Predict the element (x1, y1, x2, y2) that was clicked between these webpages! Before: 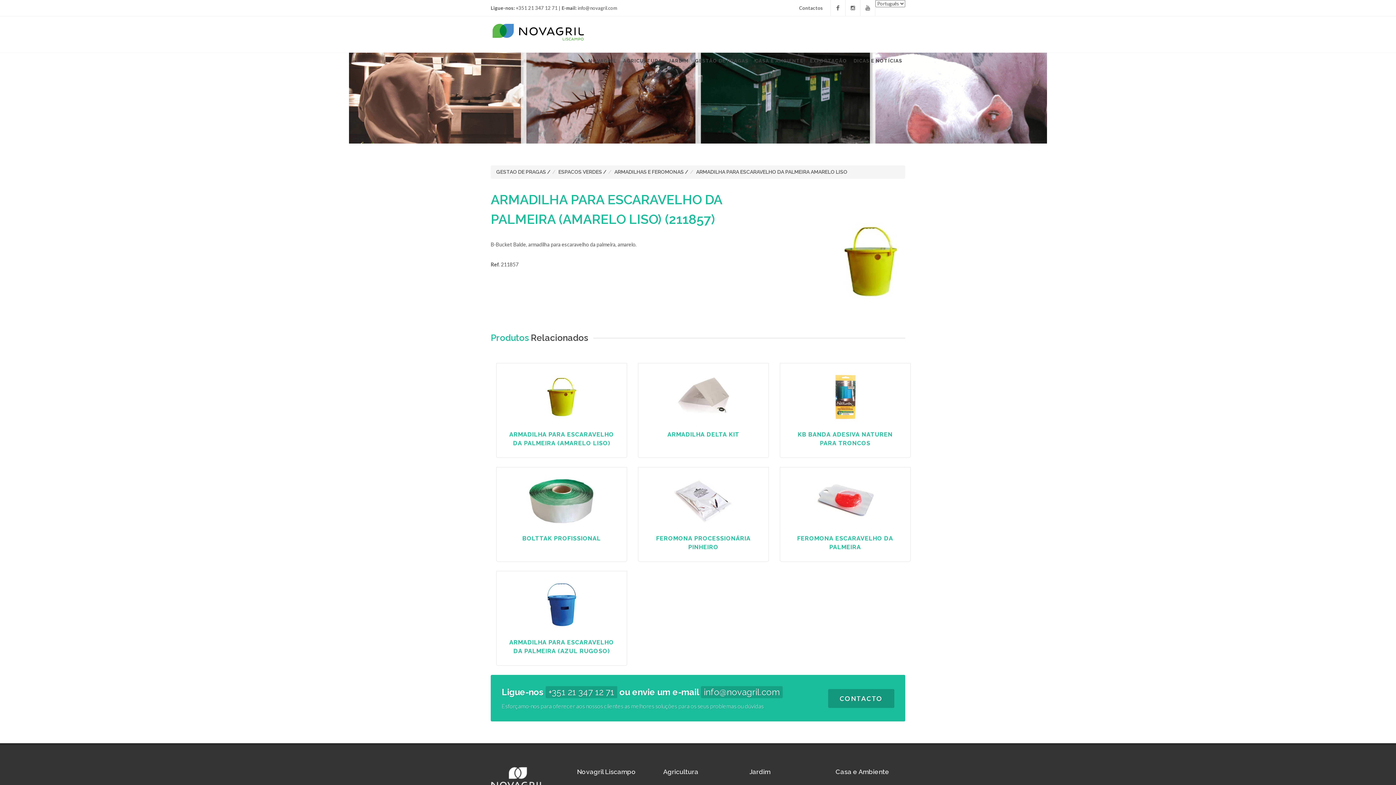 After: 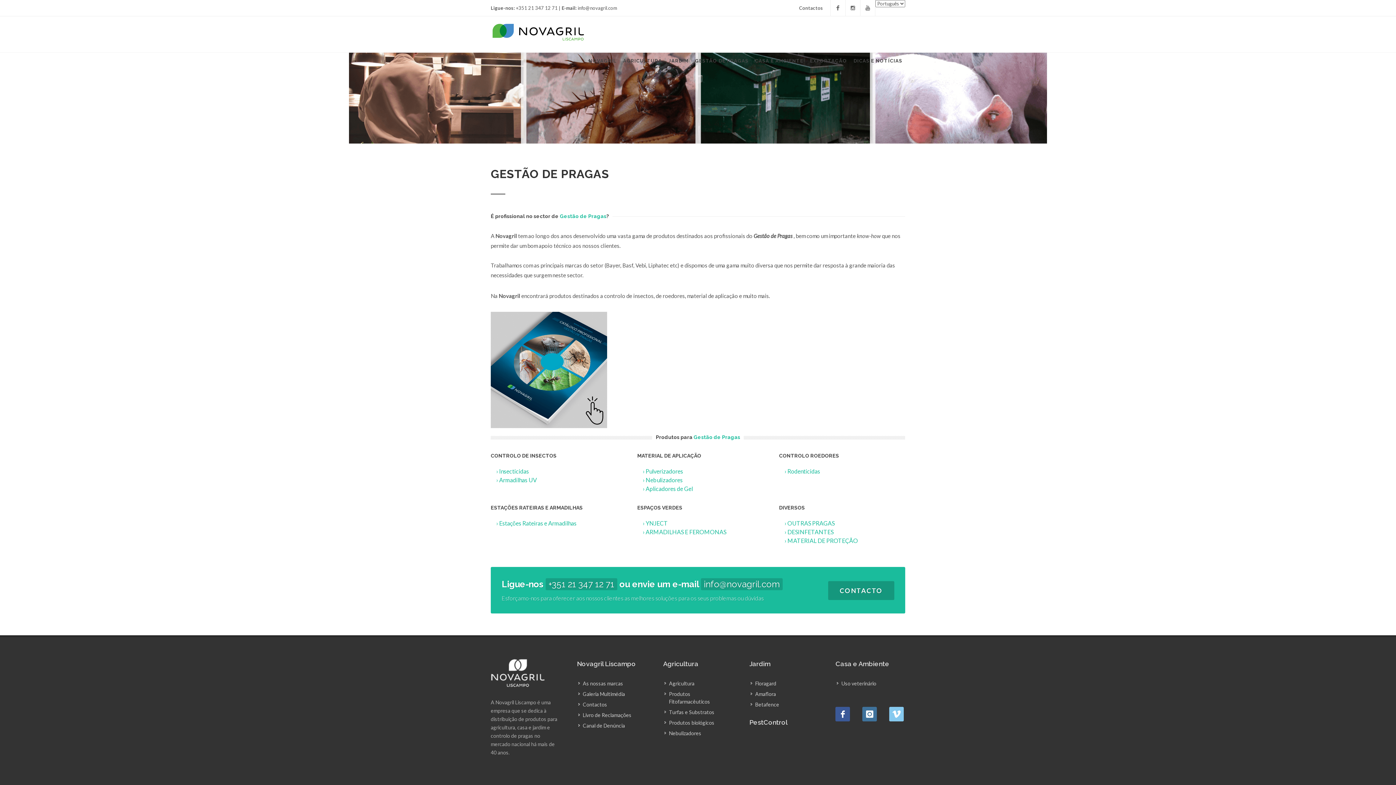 Action: label: GESTÃO DE PRAGAS bbox: (692, 43, 751, 79)